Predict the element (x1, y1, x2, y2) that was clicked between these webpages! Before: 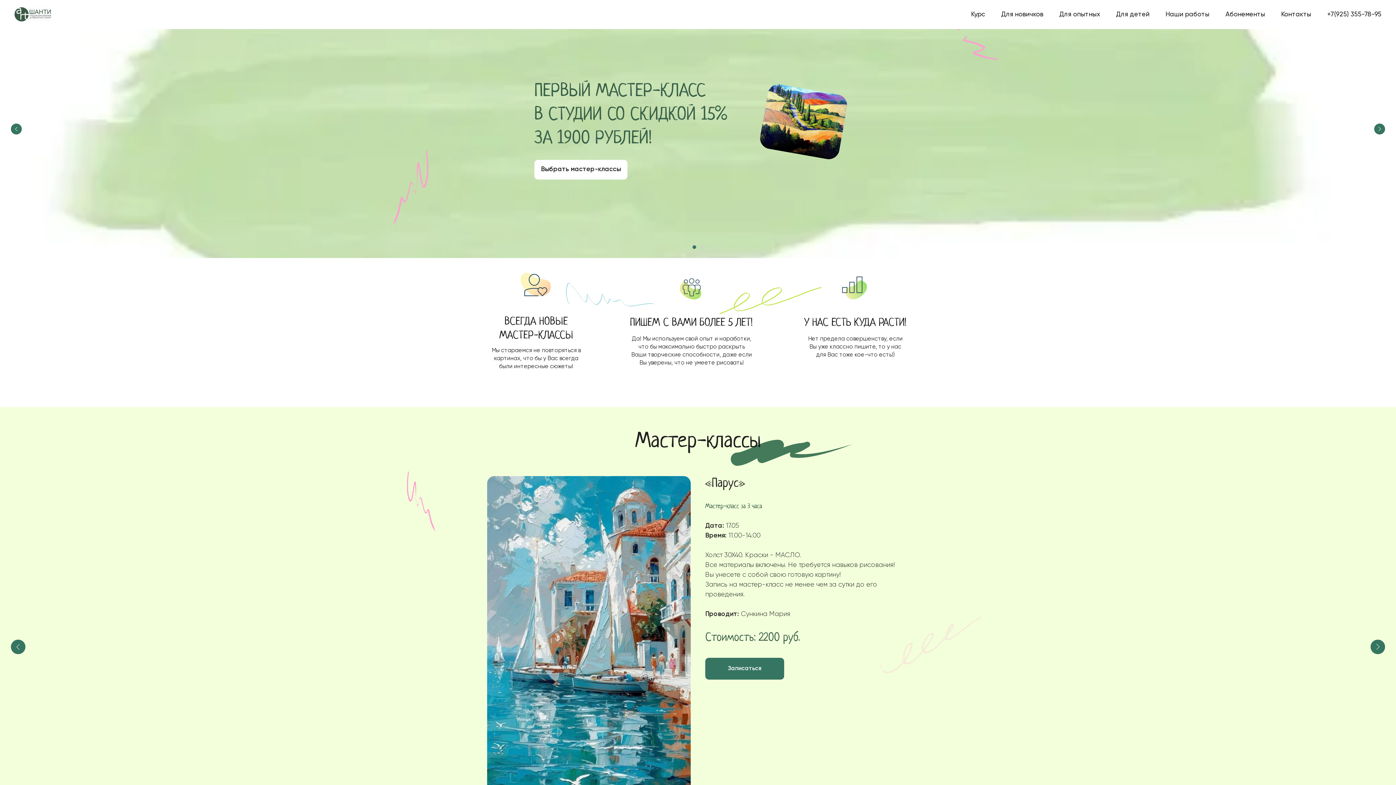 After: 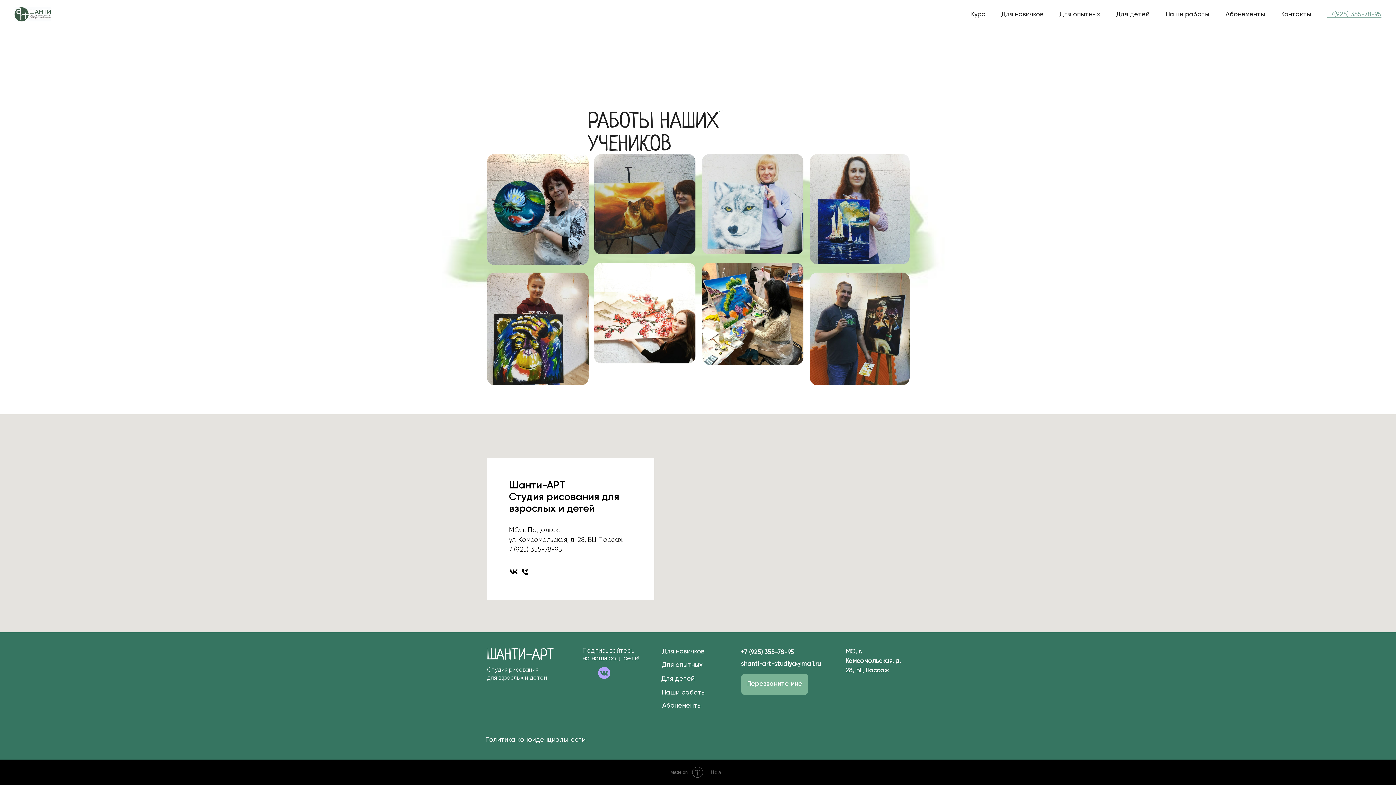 Action: bbox: (1327, 11, 1381, 17) label: +7(925) 355-78-95